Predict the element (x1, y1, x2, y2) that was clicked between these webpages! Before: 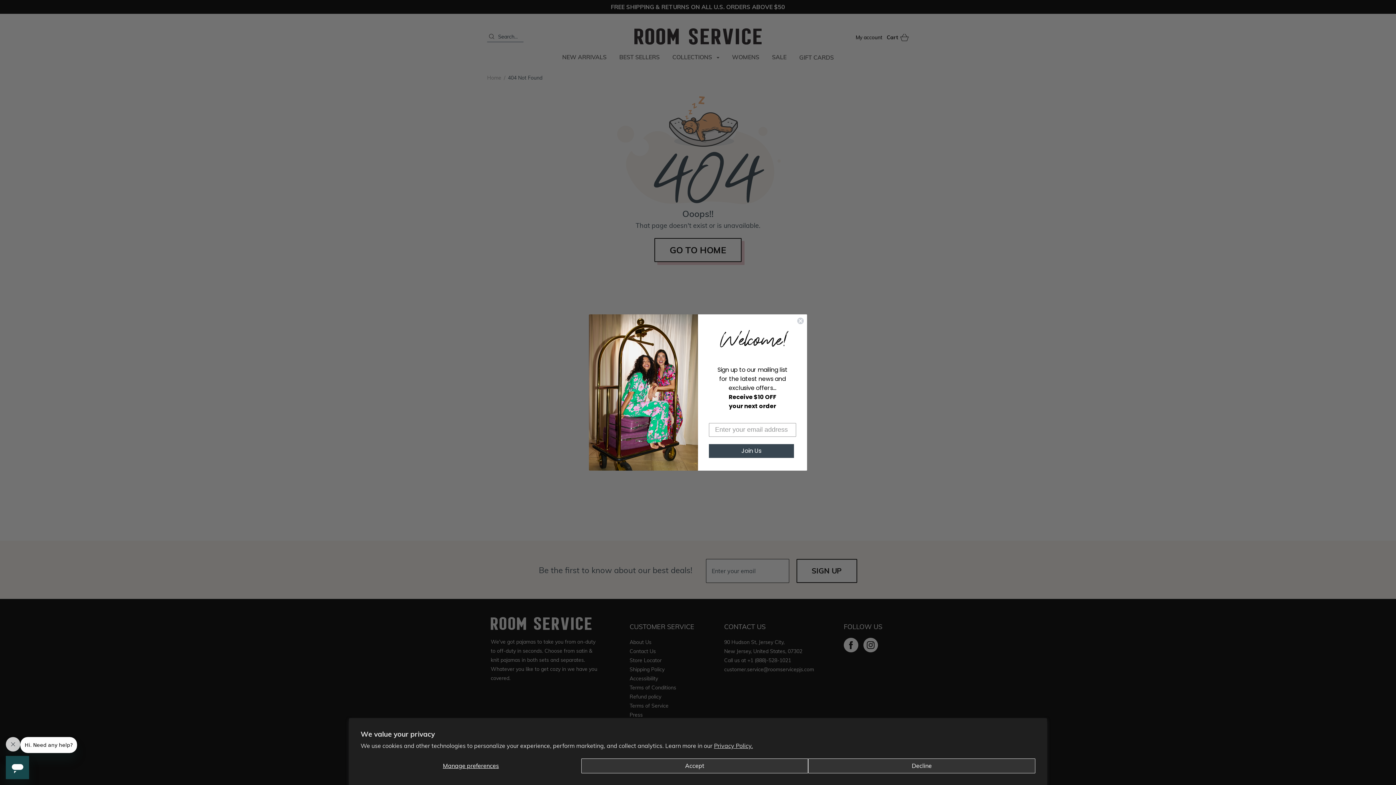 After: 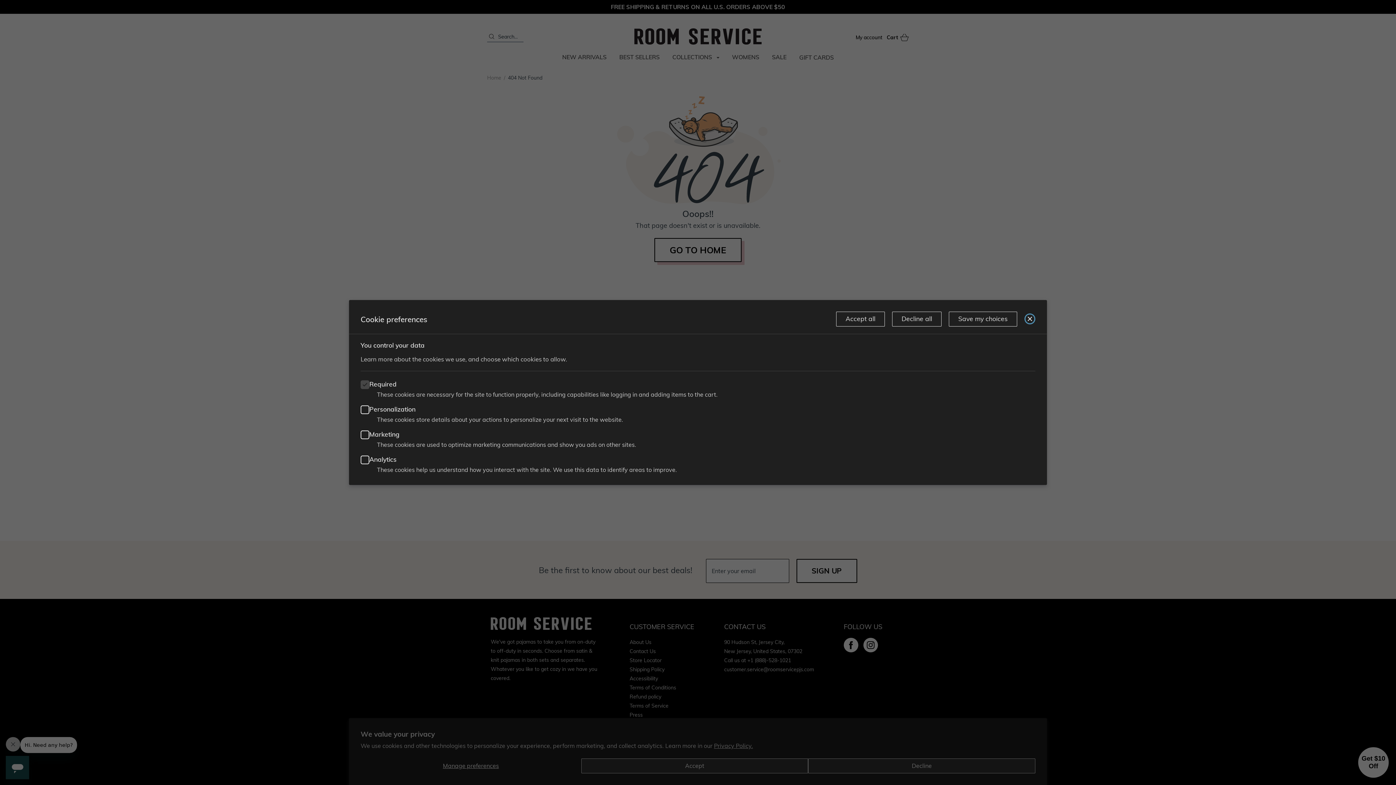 Action: label: Manage preferences bbox: (360, 758, 581, 773)